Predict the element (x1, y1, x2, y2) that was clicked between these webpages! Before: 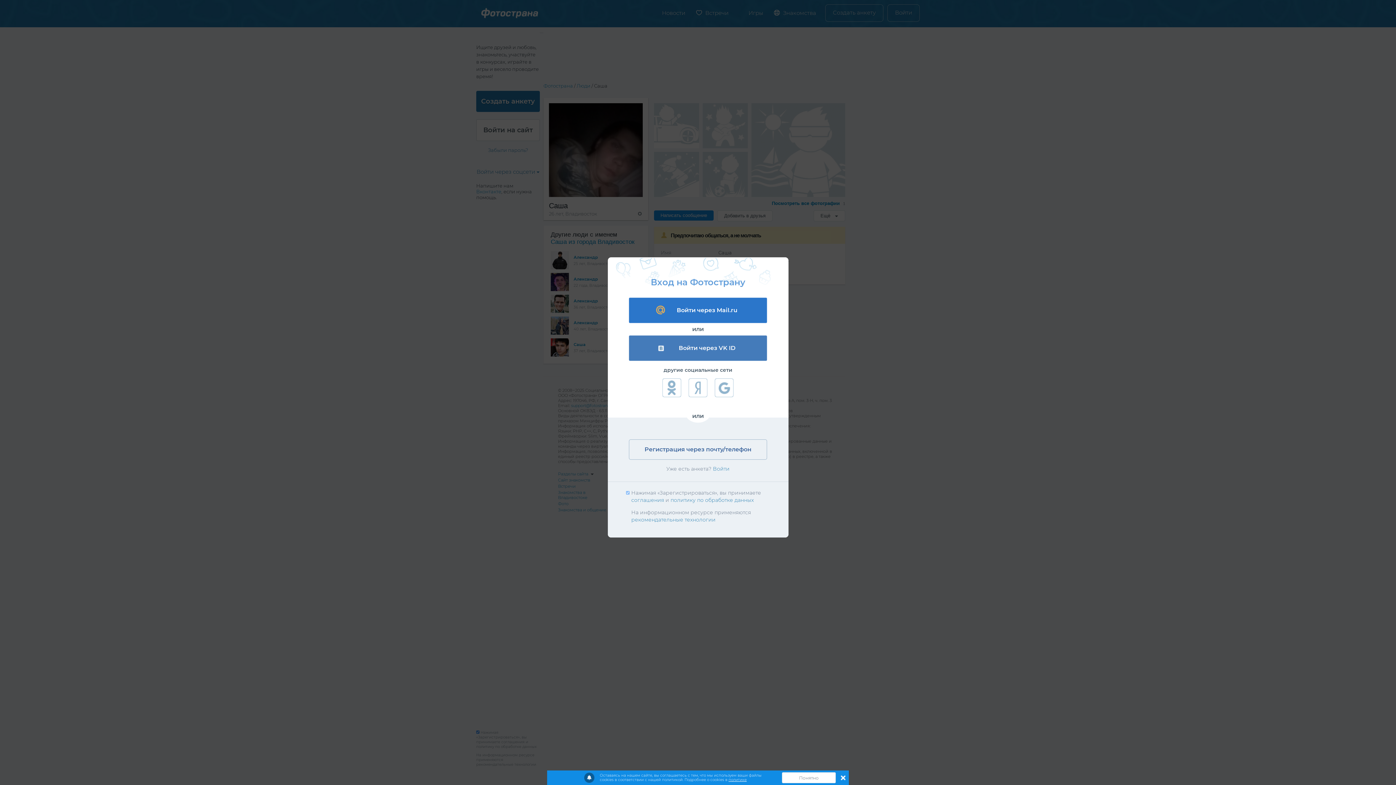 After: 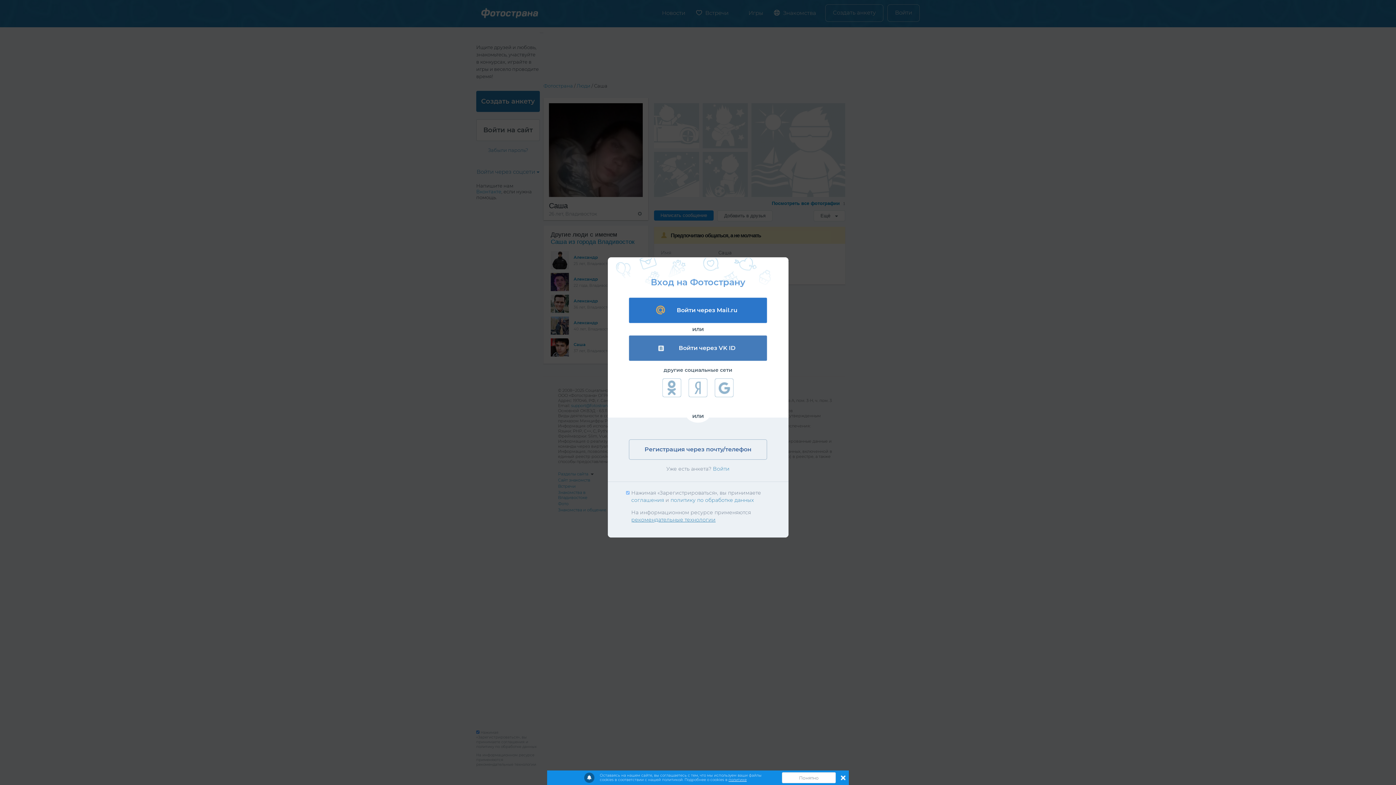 Action: label: рекомендательные технологии bbox: (631, 516, 715, 523)